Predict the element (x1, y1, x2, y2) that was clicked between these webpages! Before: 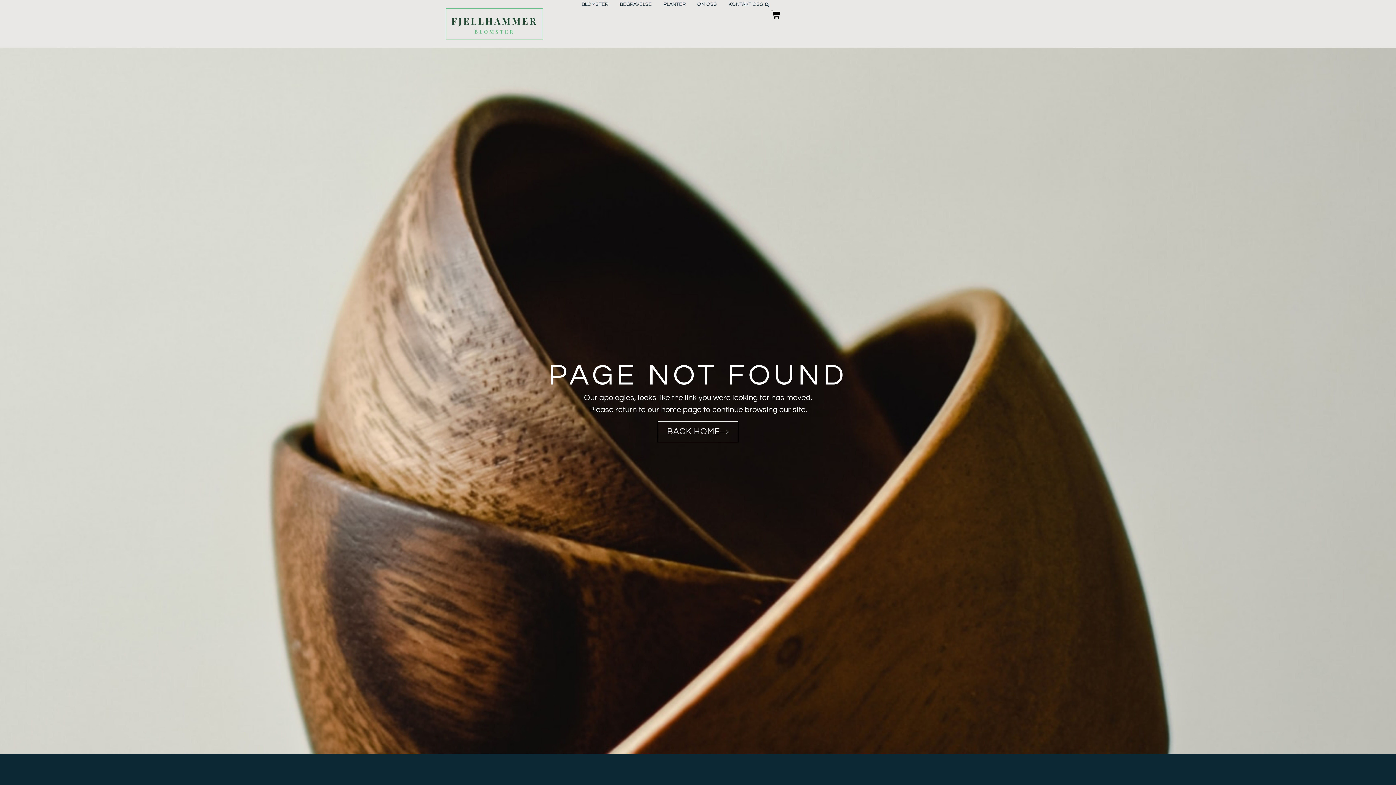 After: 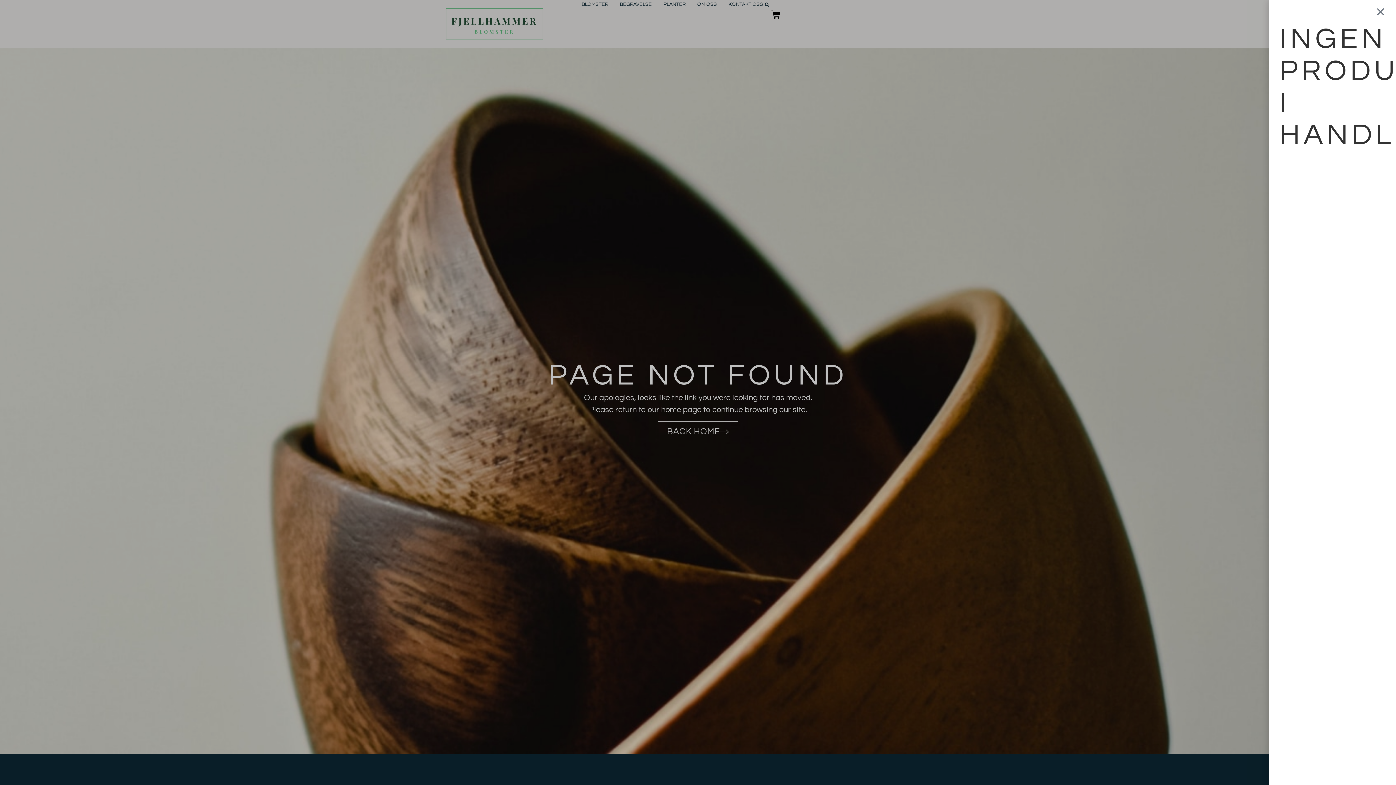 Action: label: HANDLEKURV bbox: (771, 0, 781, 32)